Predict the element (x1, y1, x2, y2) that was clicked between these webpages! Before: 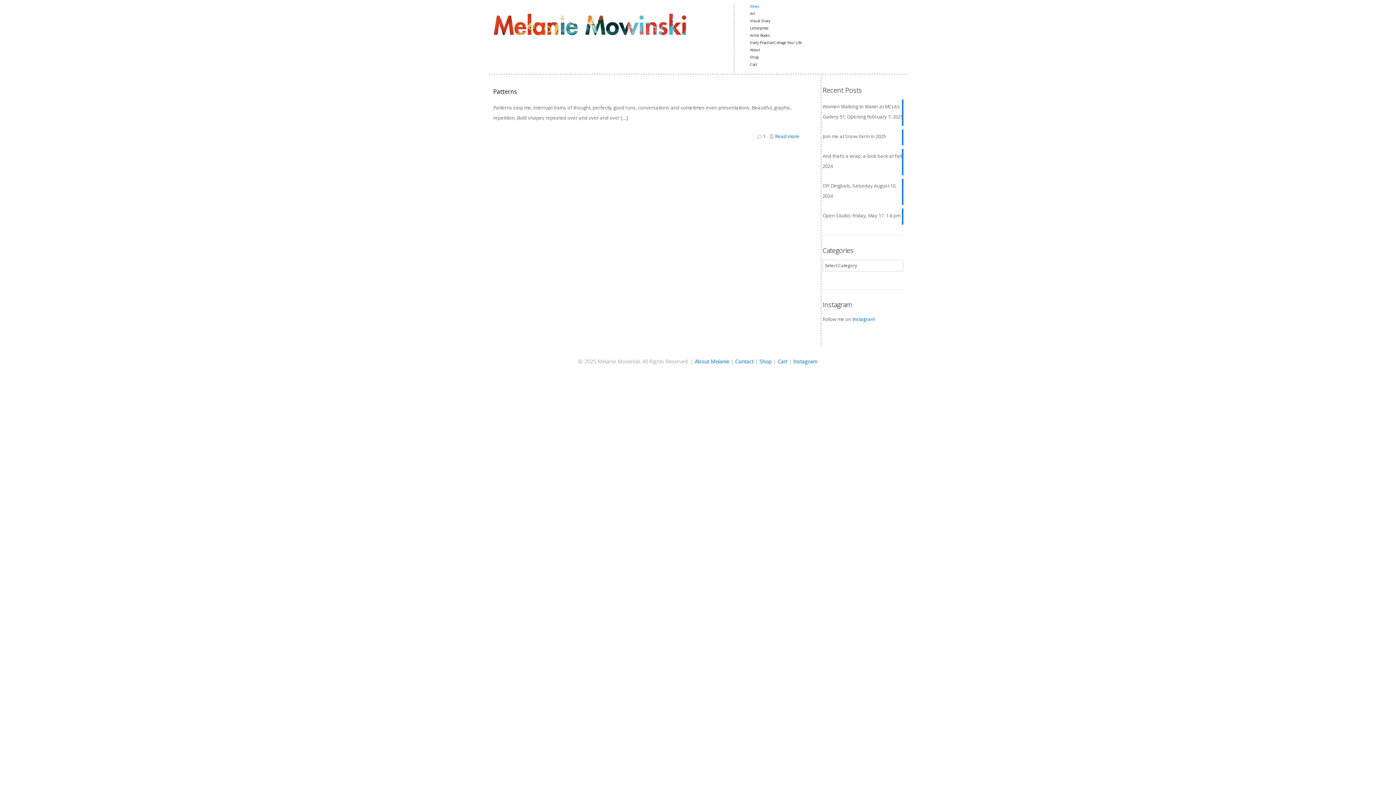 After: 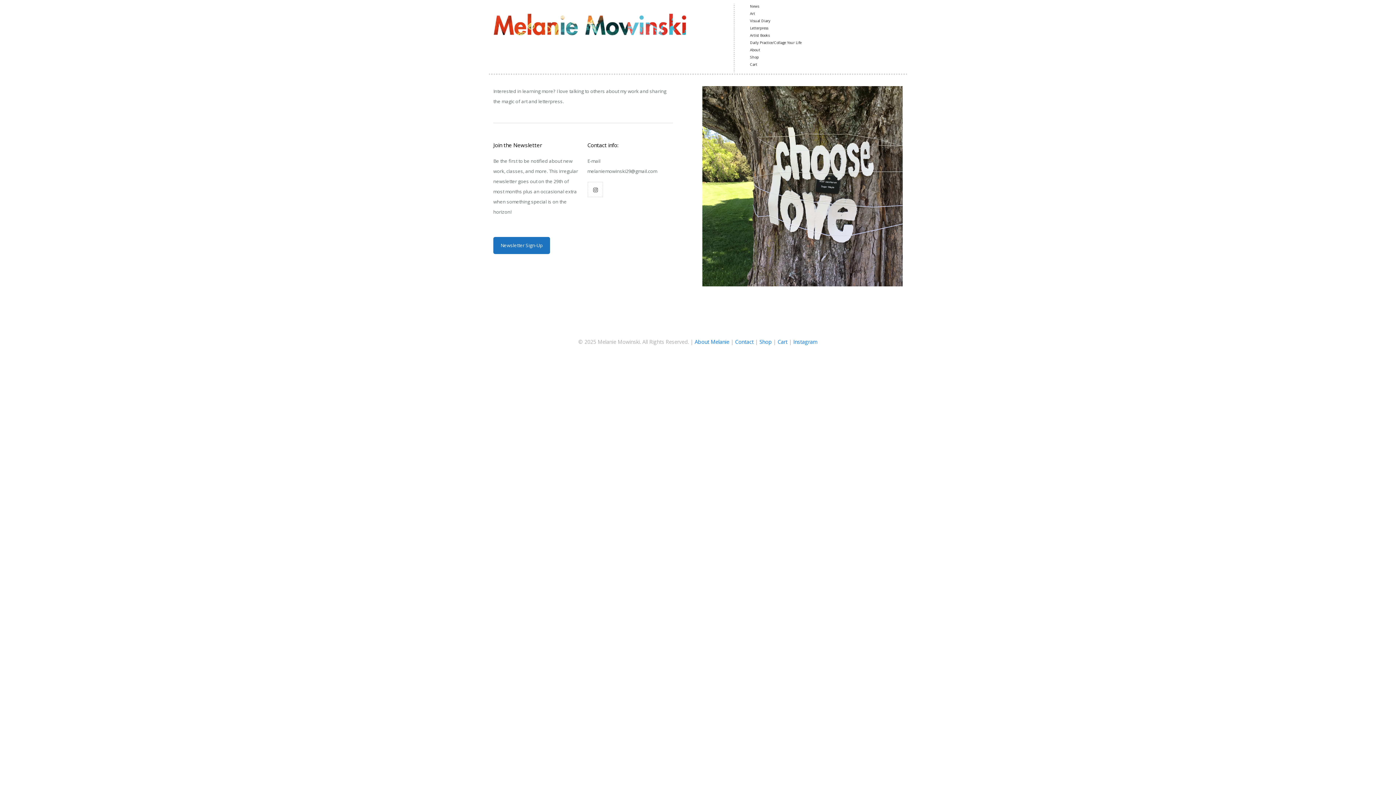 Action: bbox: (735, 358, 753, 365) label: Contact